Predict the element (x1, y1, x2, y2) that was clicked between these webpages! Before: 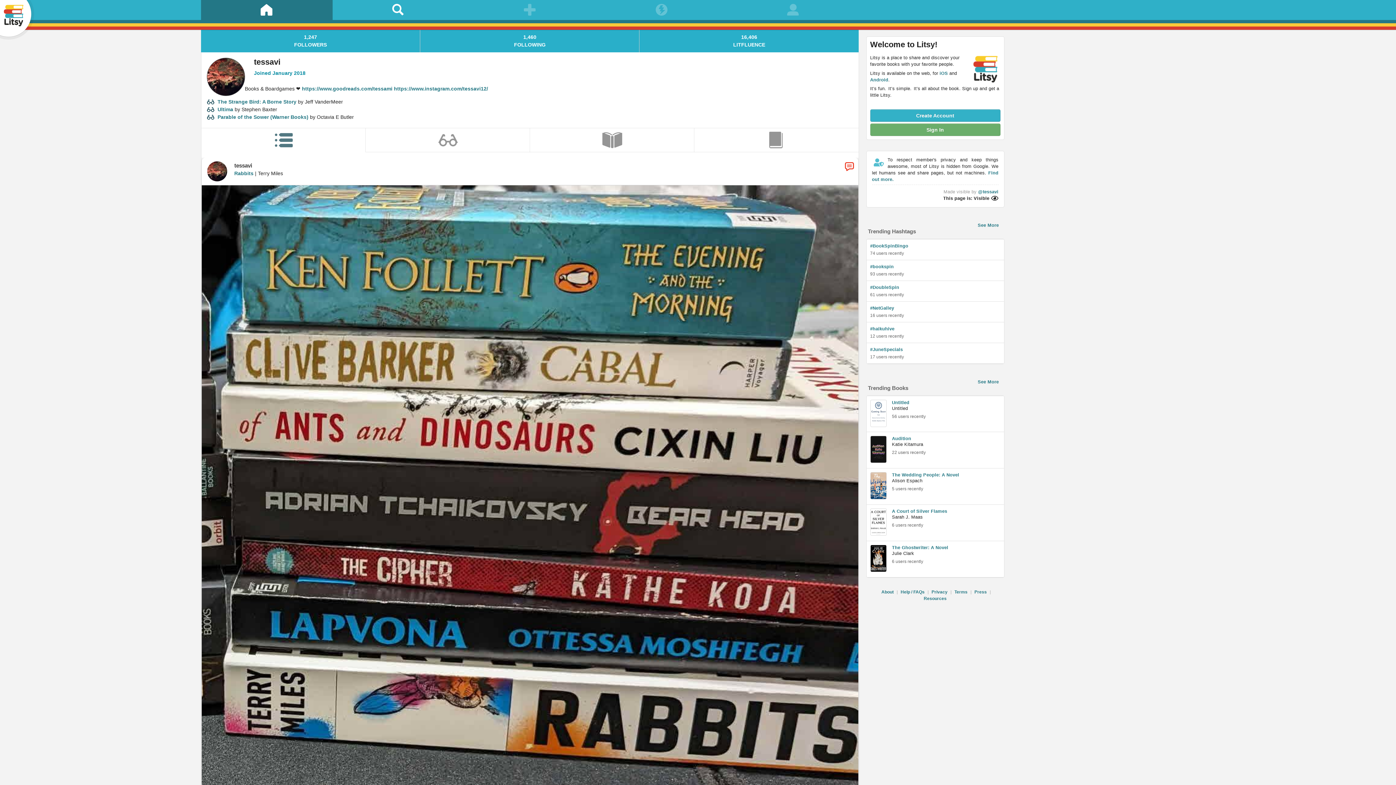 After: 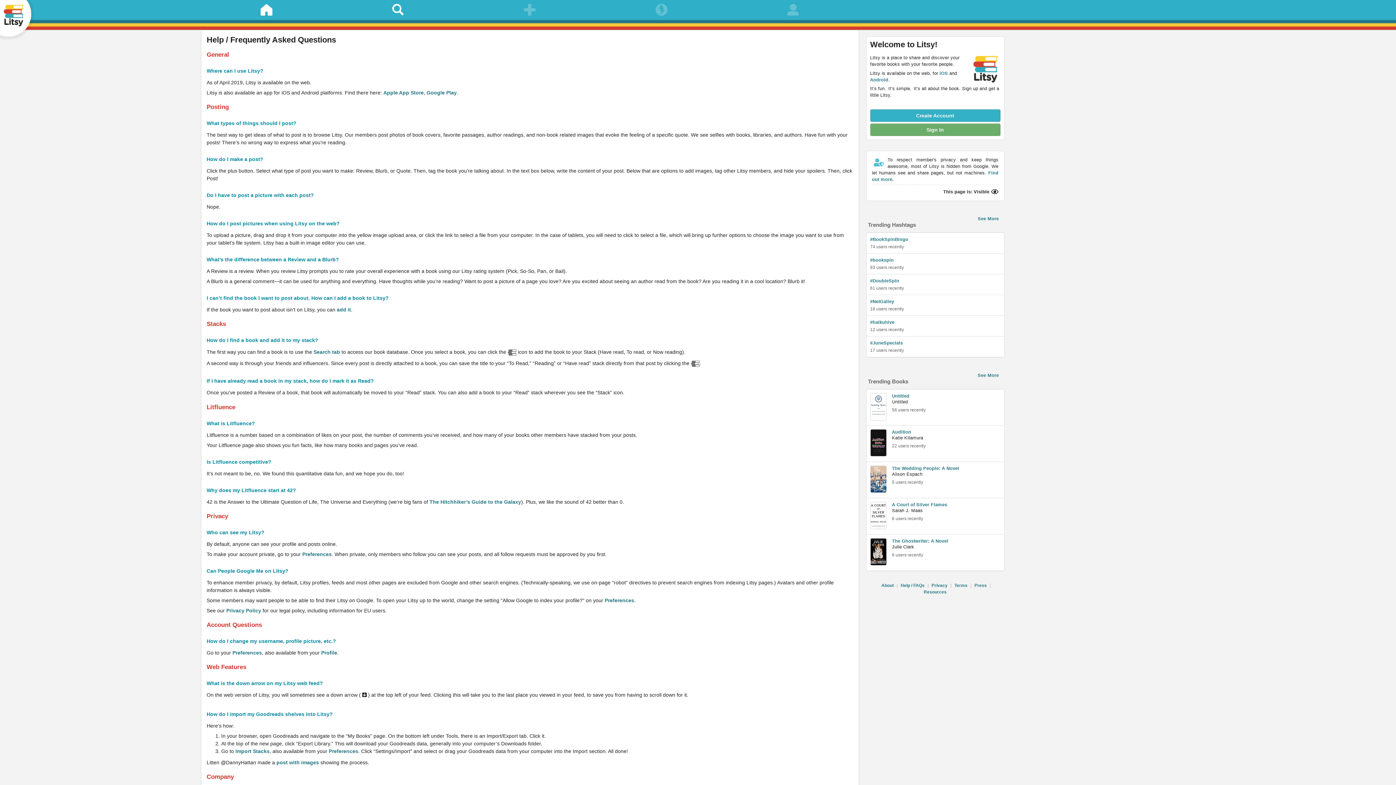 Action: bbox: (899, 589, 926, 595) label: Help / FAQs